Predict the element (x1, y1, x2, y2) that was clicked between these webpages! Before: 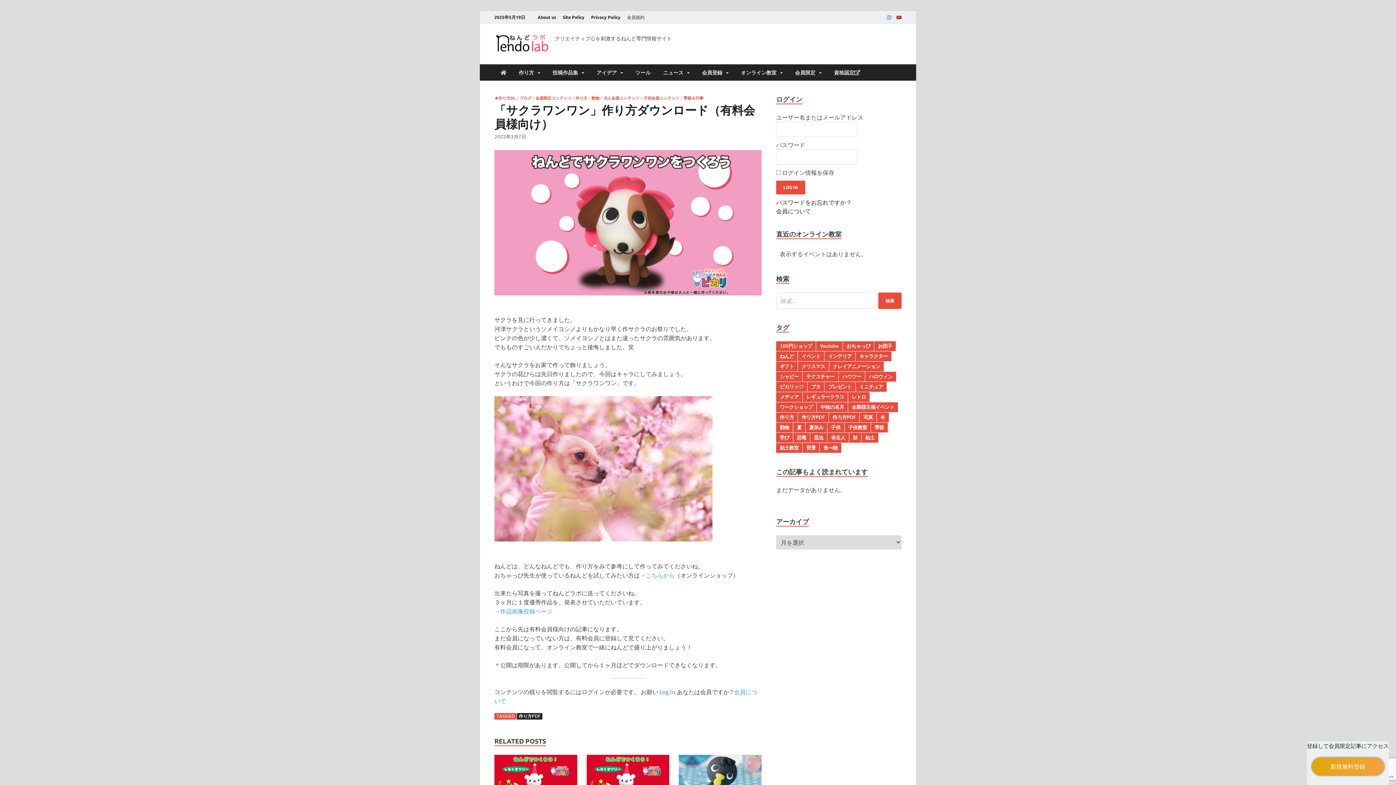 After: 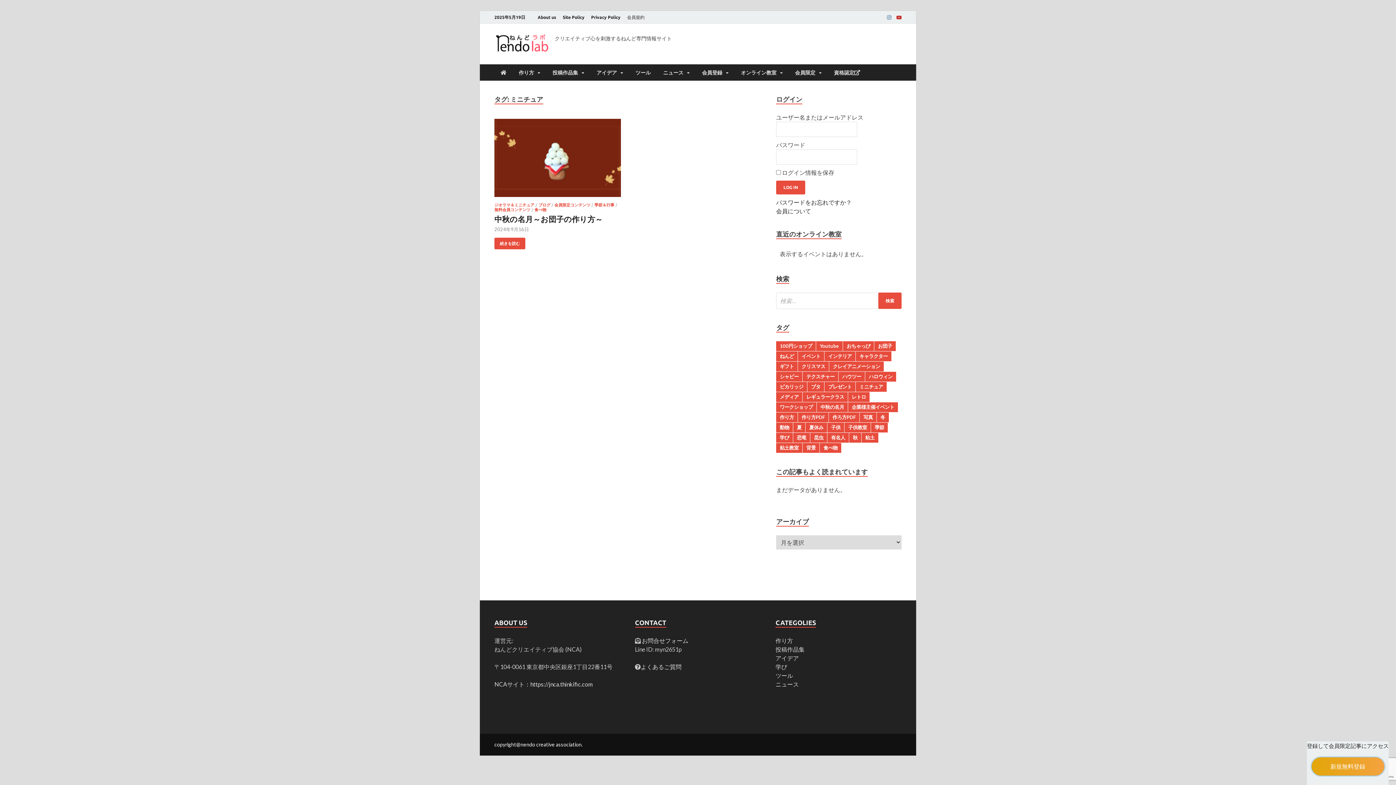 Action: label: ミニチュア bbox: (856, 382, 886, 392)